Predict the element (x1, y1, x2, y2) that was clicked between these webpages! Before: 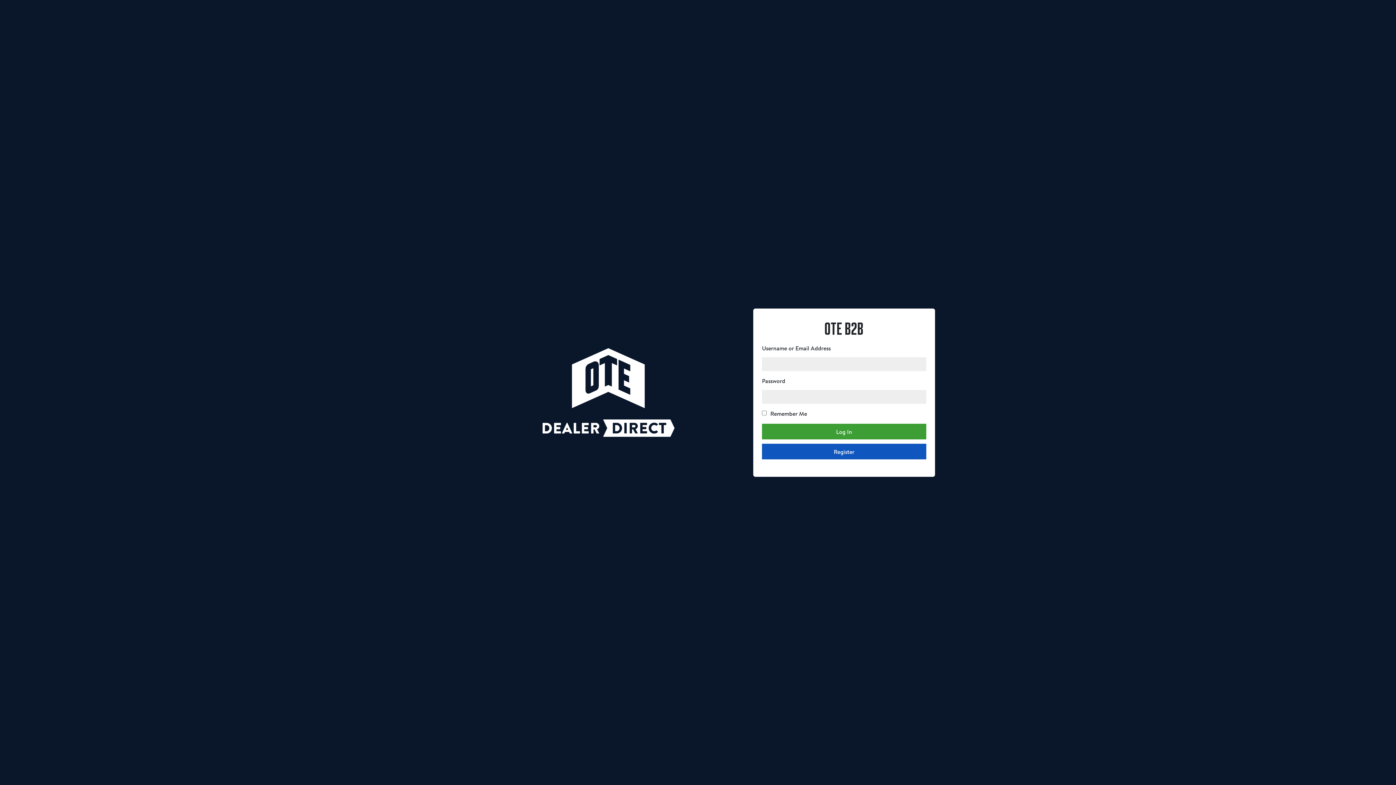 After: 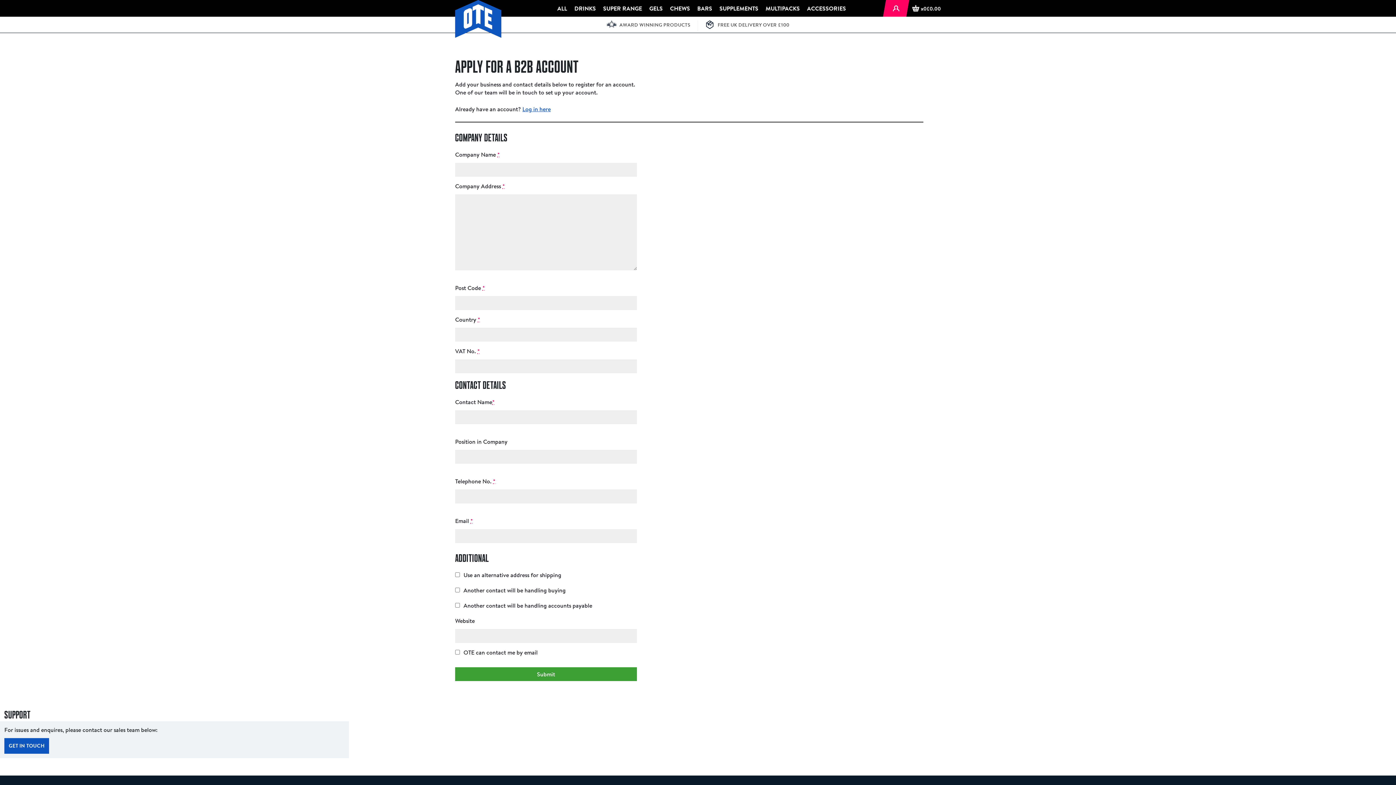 Action: label: Register bbox: (762, 443, 926, 459)